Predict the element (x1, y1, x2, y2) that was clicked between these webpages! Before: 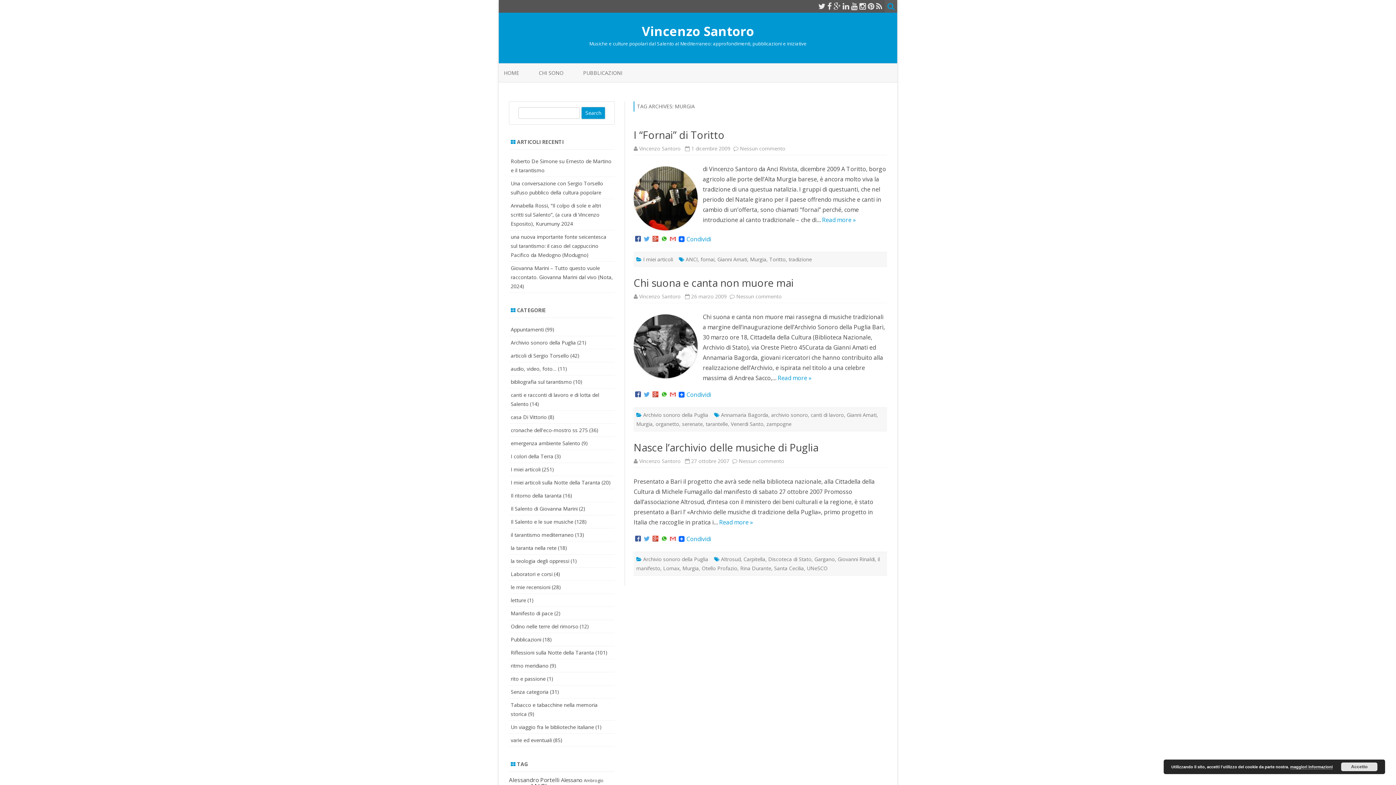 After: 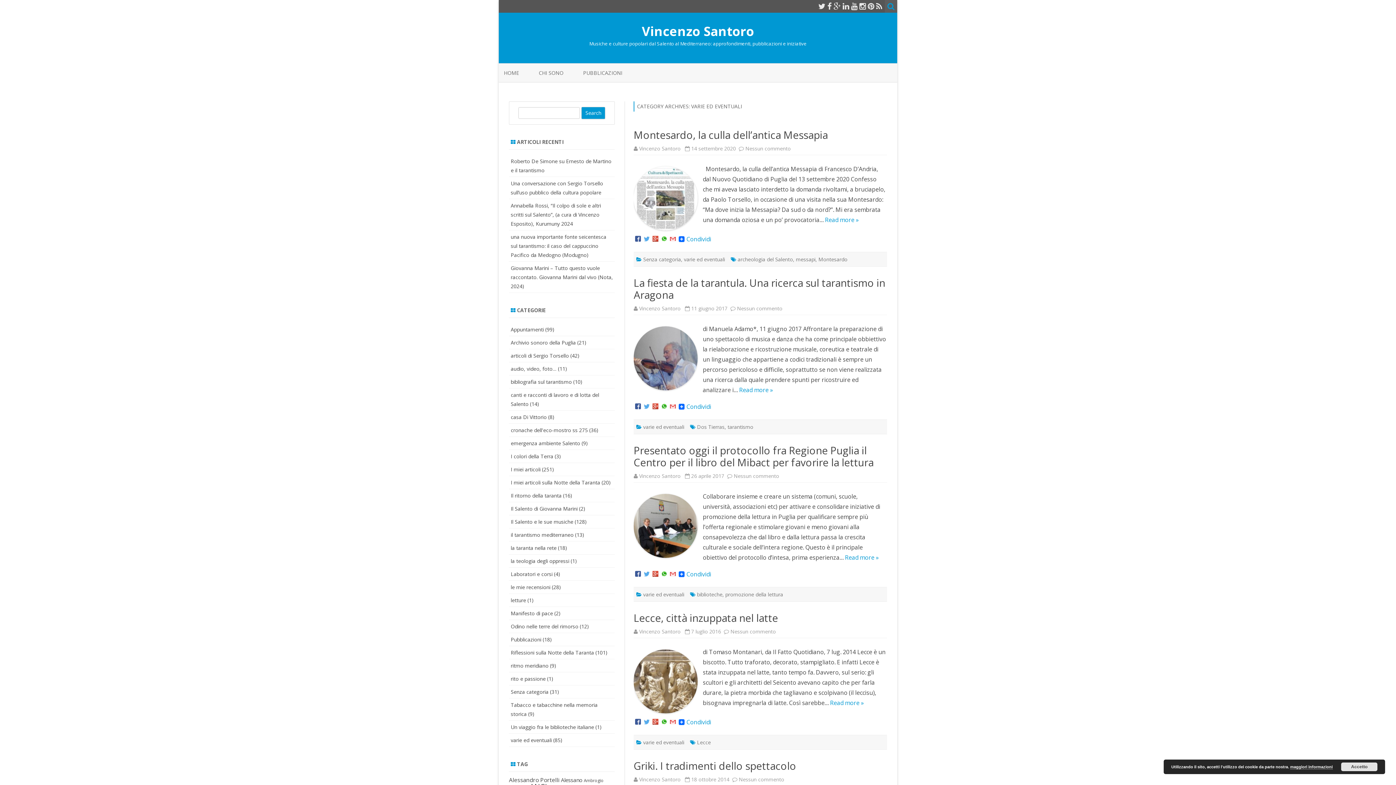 Action: bbox: (510, 737, 552, 744) label: varie ed eventuali